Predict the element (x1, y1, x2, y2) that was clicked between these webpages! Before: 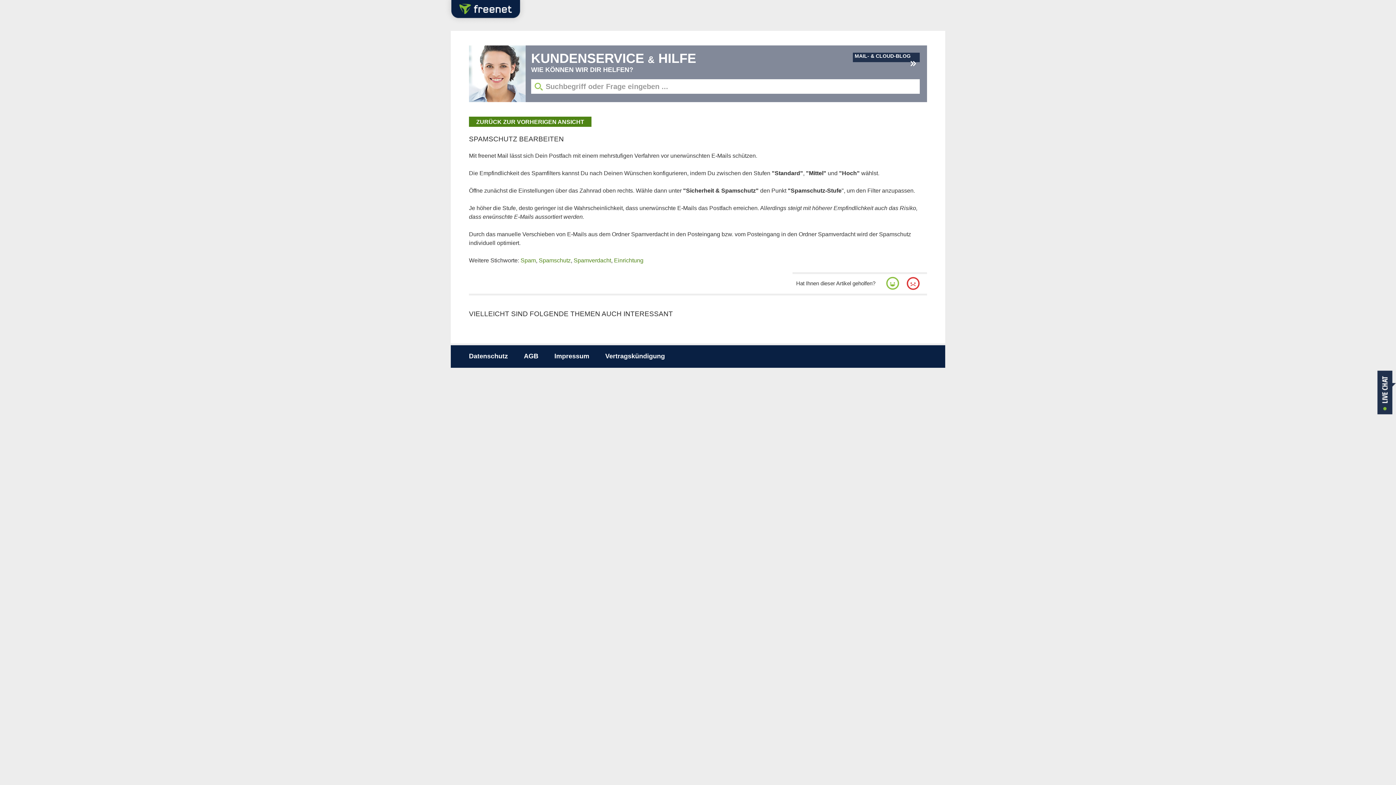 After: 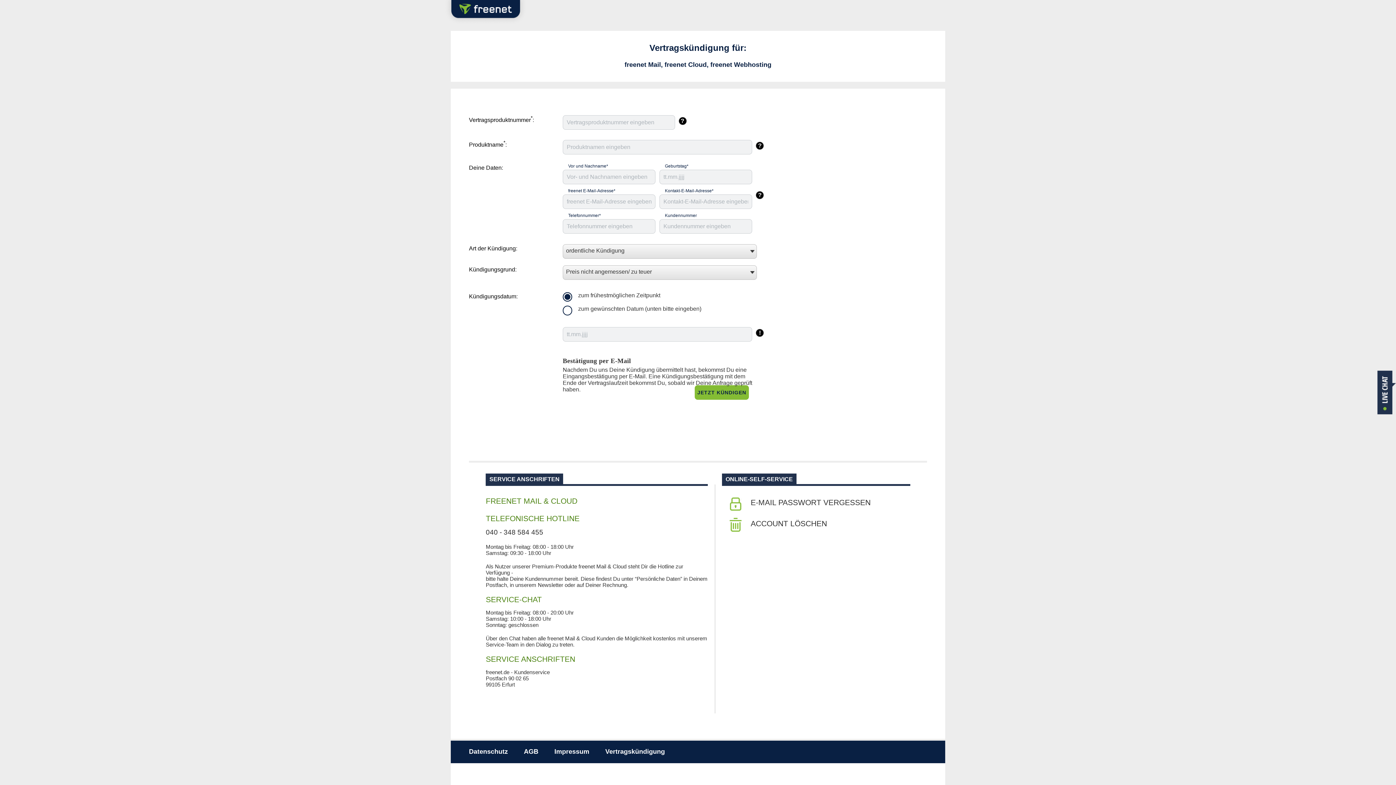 Action: label: Vertragskündigung bbox: (605, 352, 665, 359)